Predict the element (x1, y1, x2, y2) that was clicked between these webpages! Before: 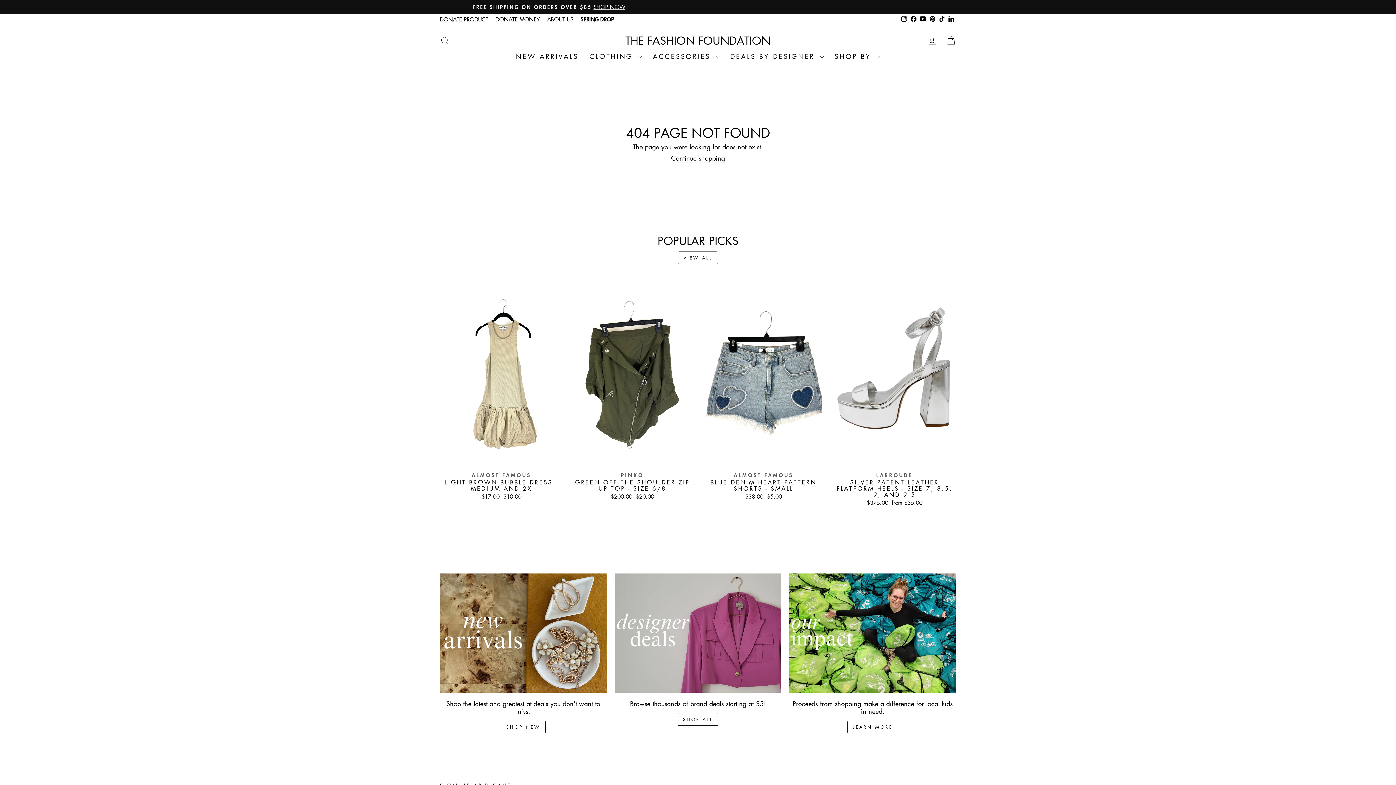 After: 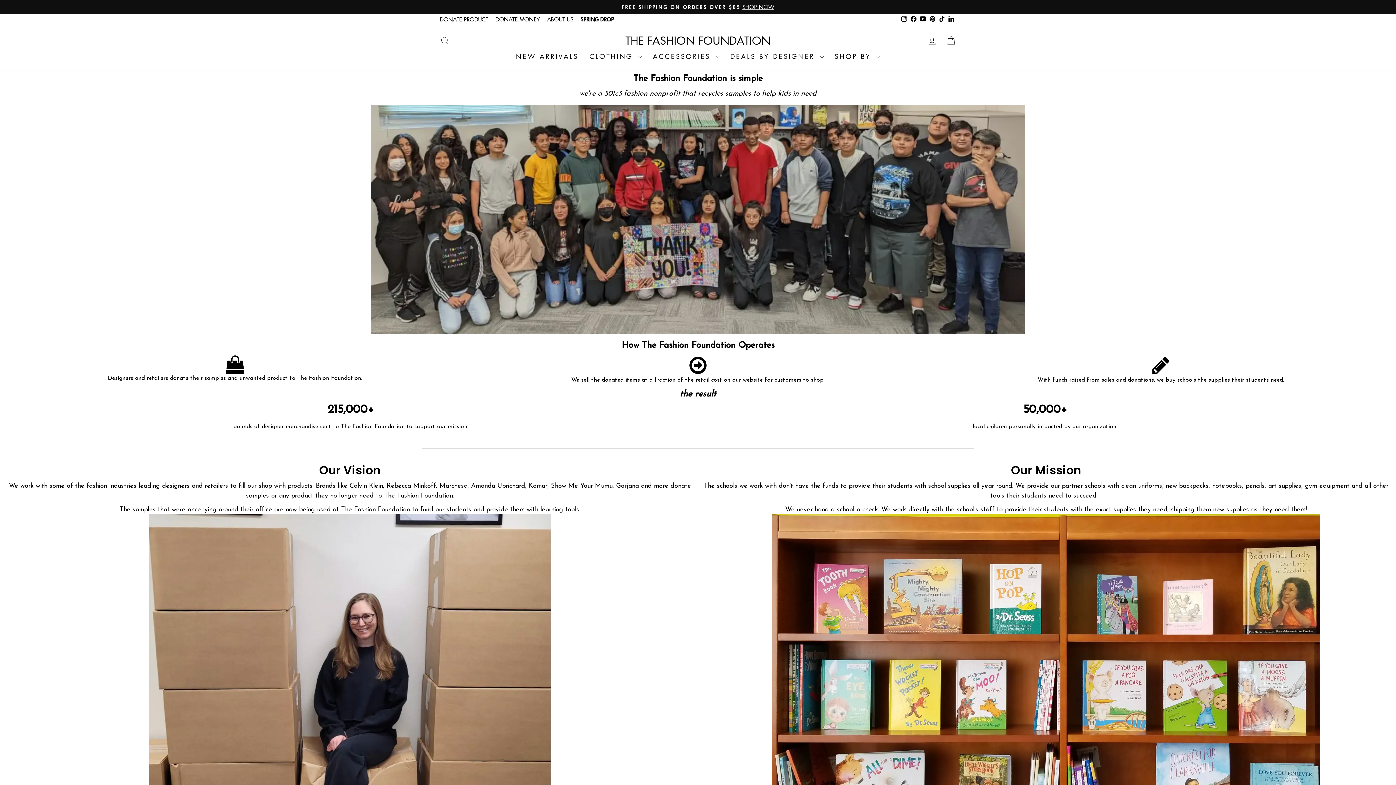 Action: bbox: (543, 14, 577, 24) label: ABOUT US